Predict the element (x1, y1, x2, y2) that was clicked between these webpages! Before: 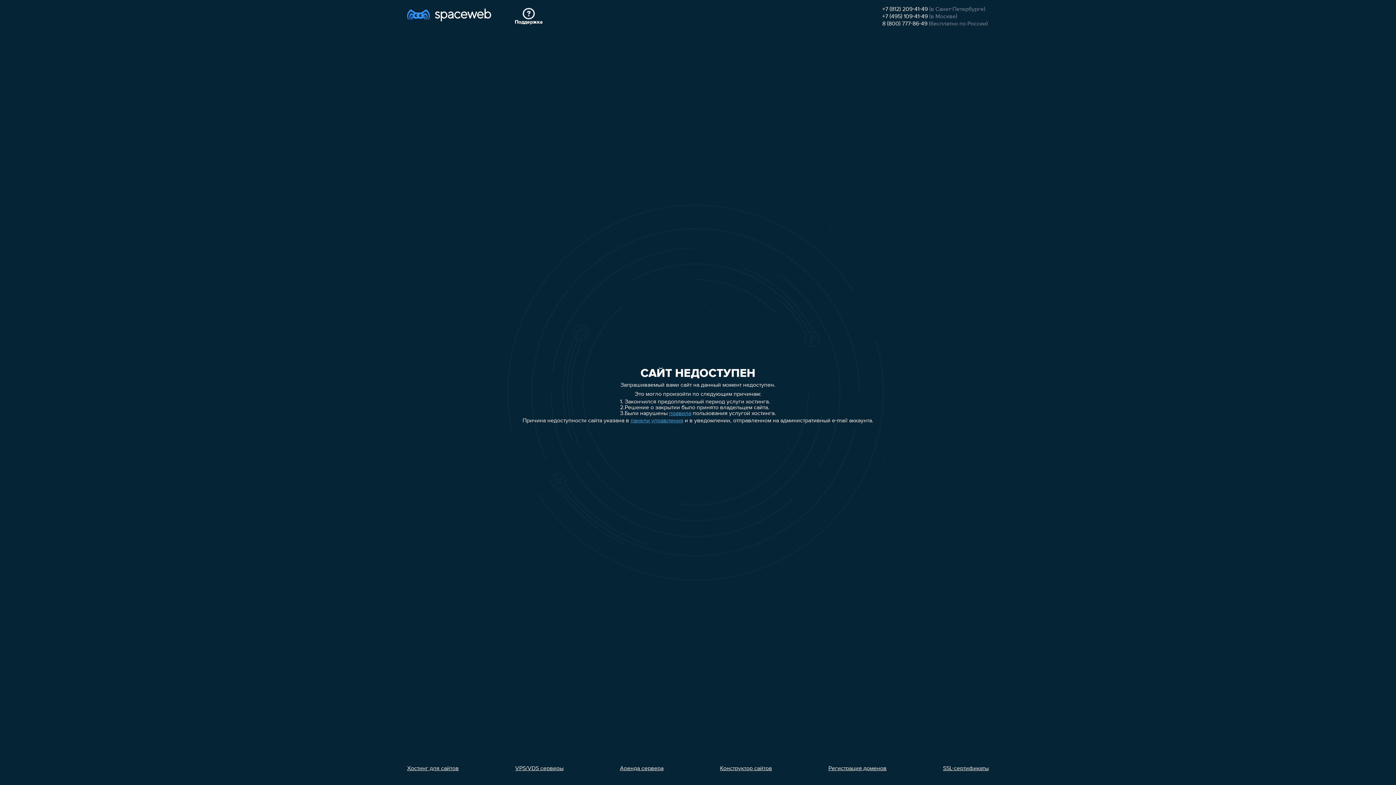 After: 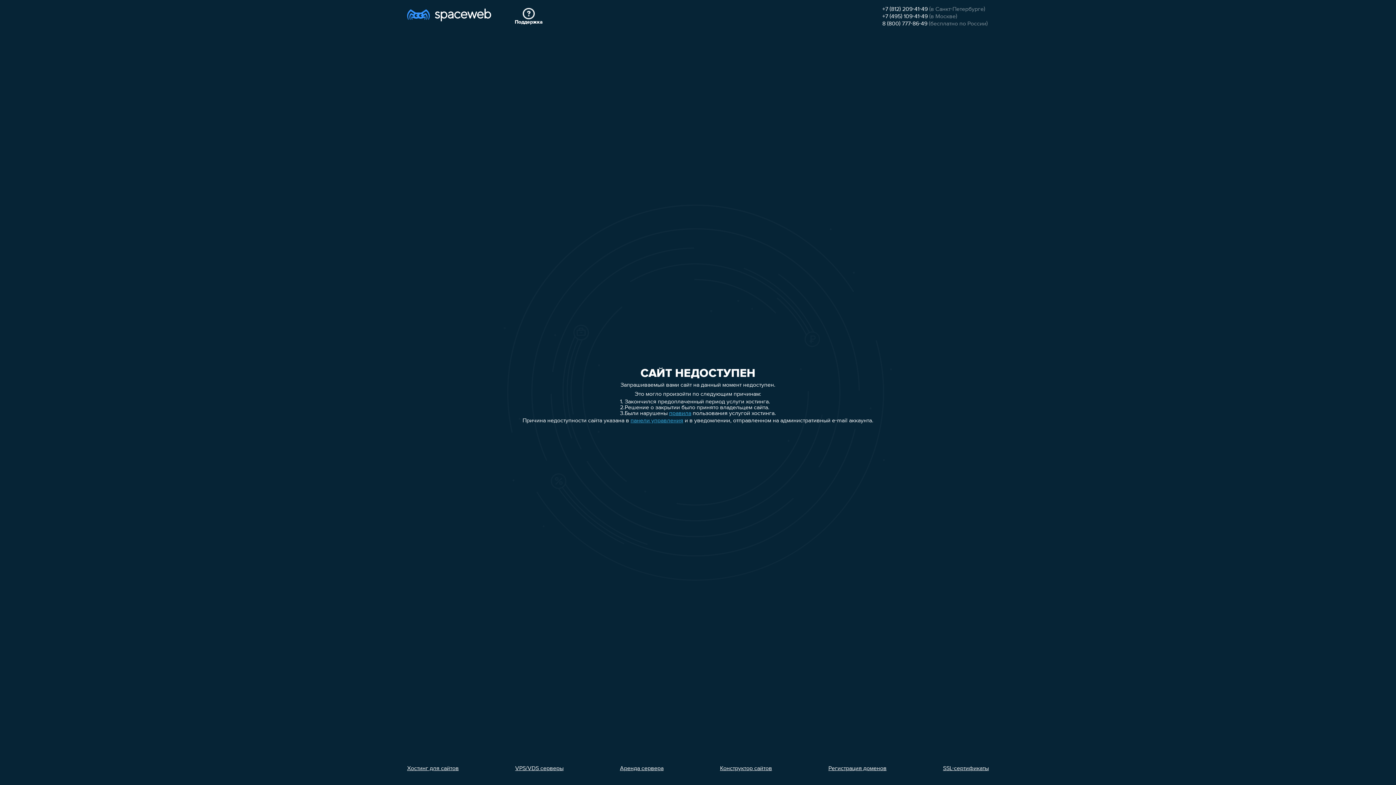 Action: bbox: (620, 766, 663, 772) label: Аренда сервера